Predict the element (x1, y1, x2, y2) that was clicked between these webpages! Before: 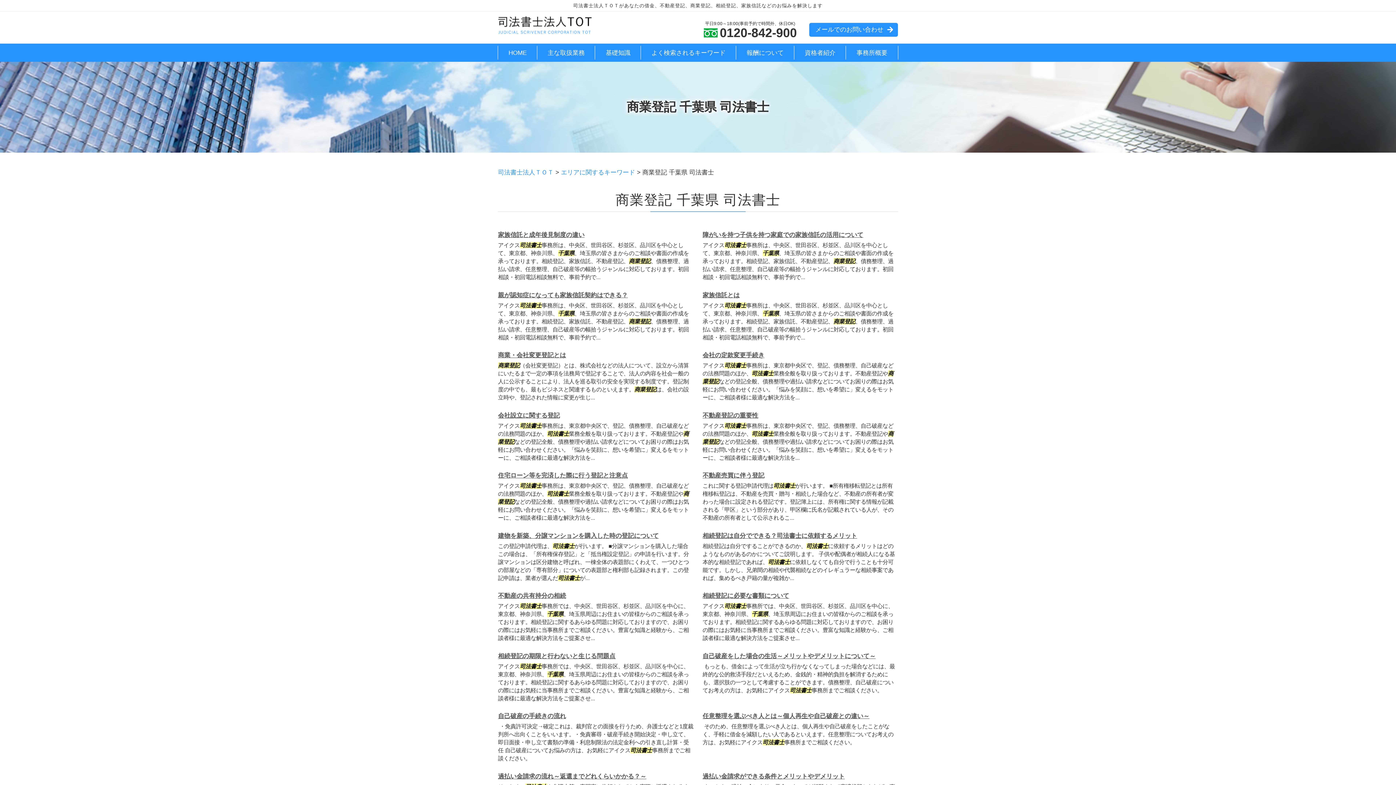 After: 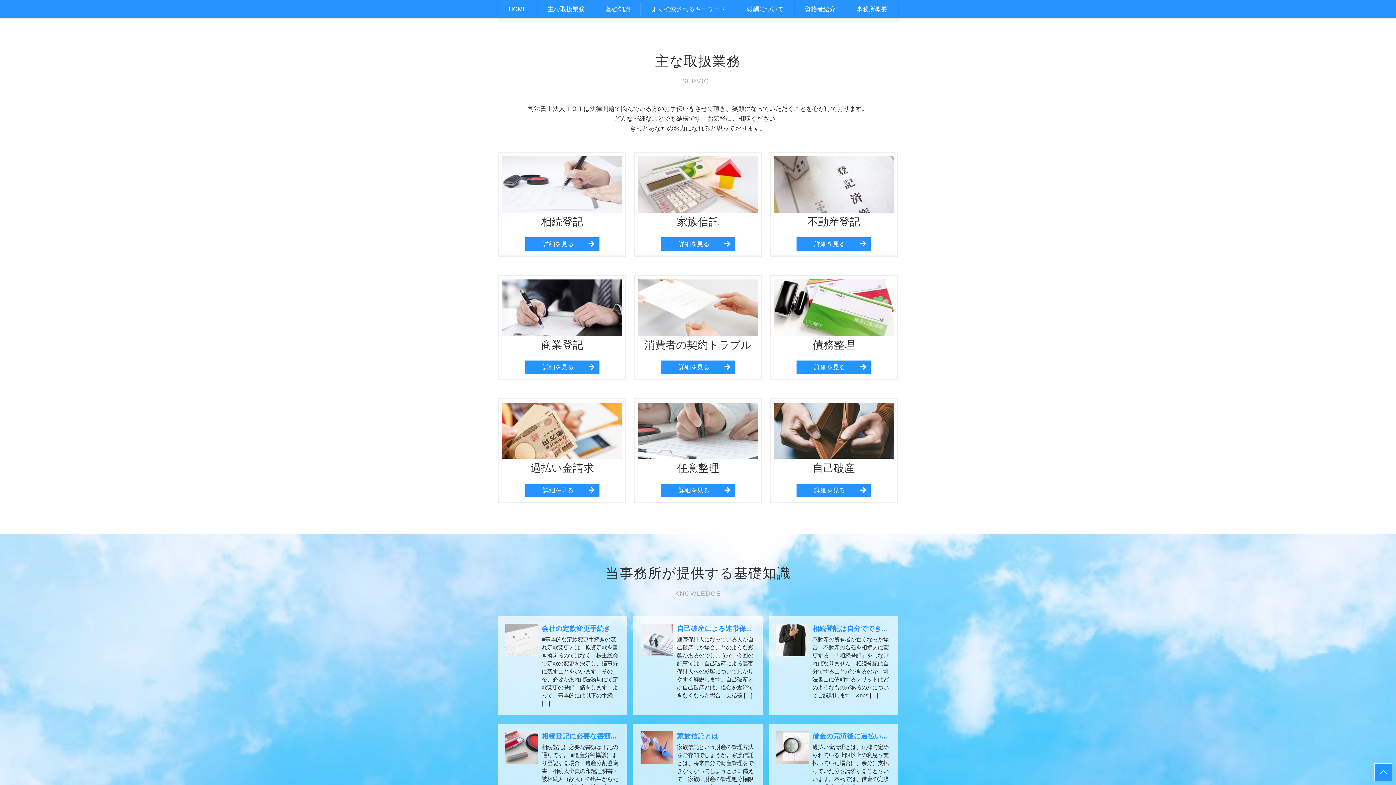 Action: label: 主な取扱業務 bbox: (537, 43, 595, 61)